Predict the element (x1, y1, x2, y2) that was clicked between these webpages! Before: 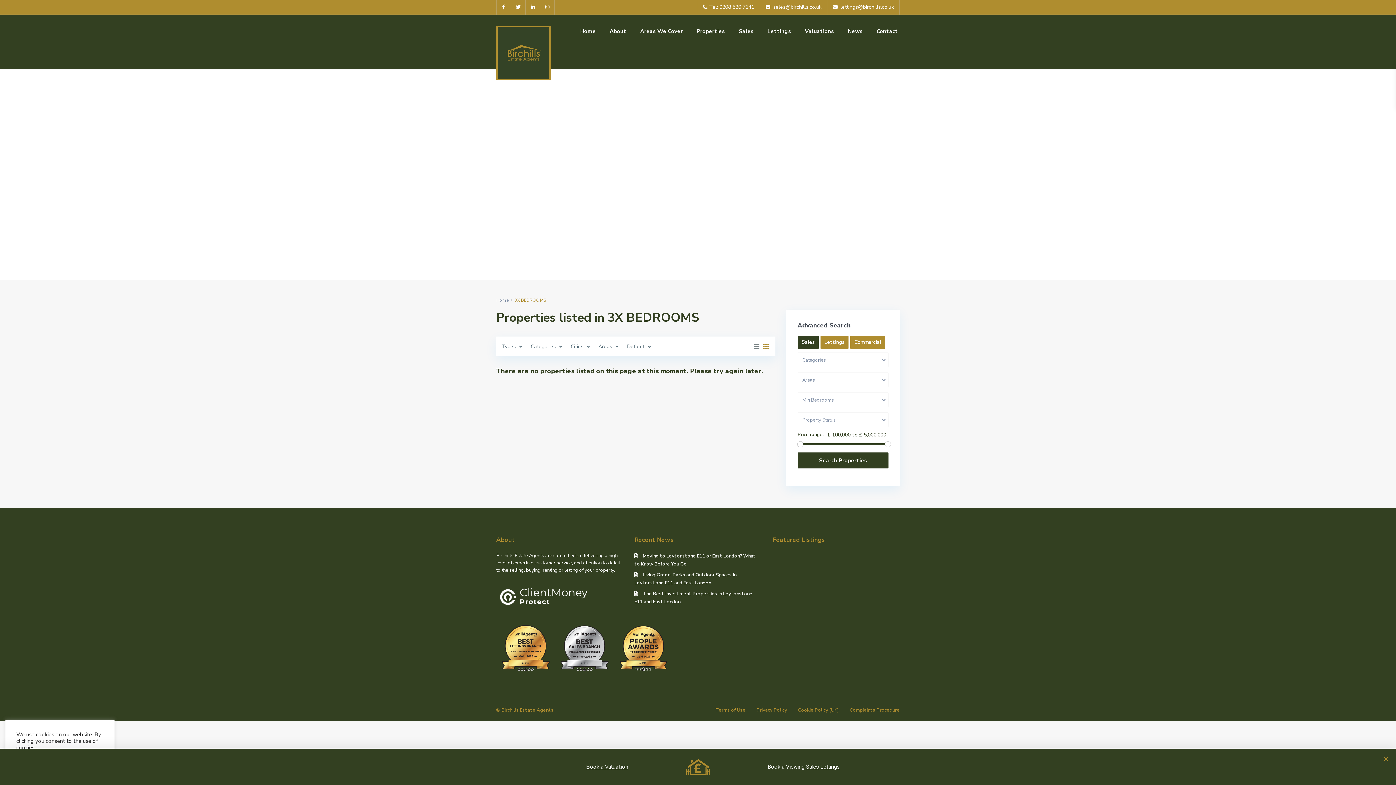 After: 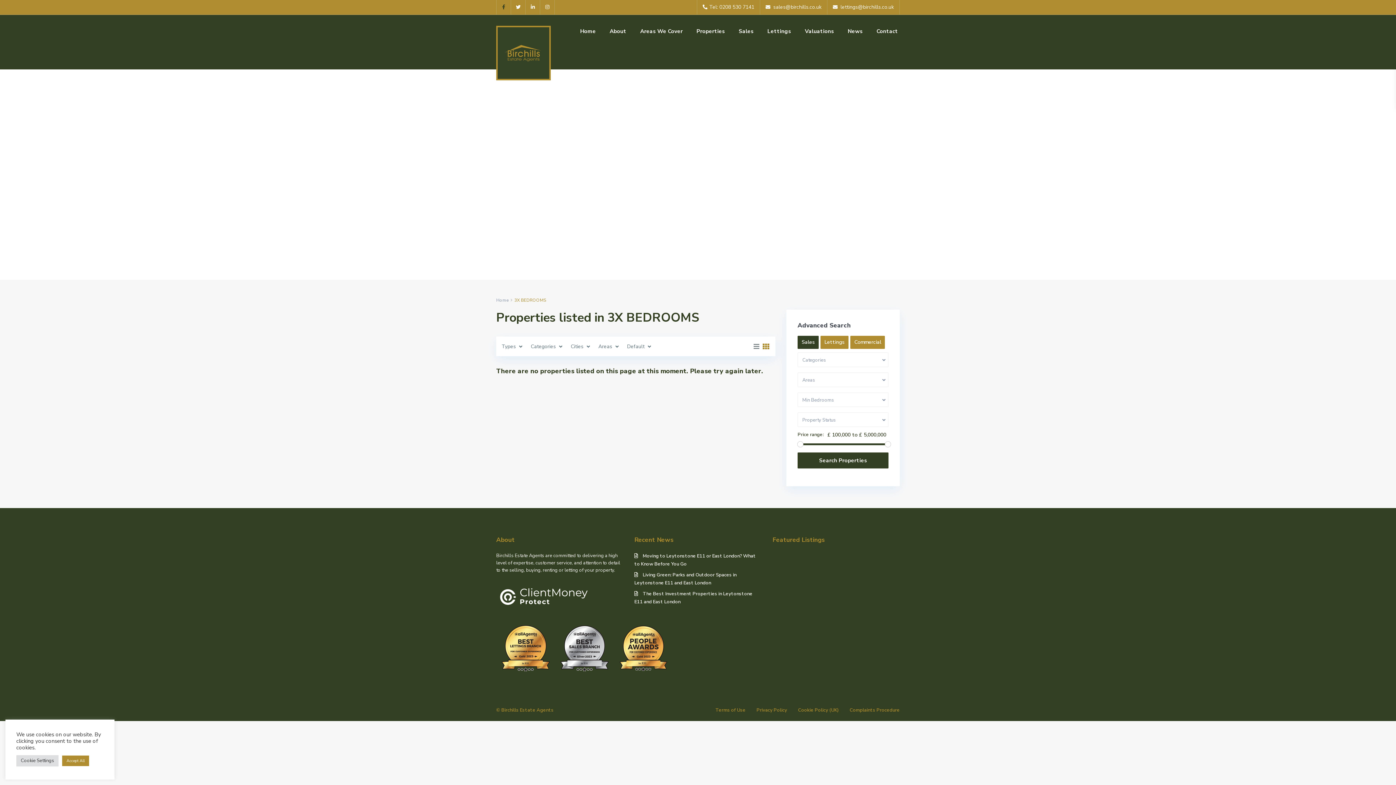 Action: bbox: (496, 0, 511, 14)